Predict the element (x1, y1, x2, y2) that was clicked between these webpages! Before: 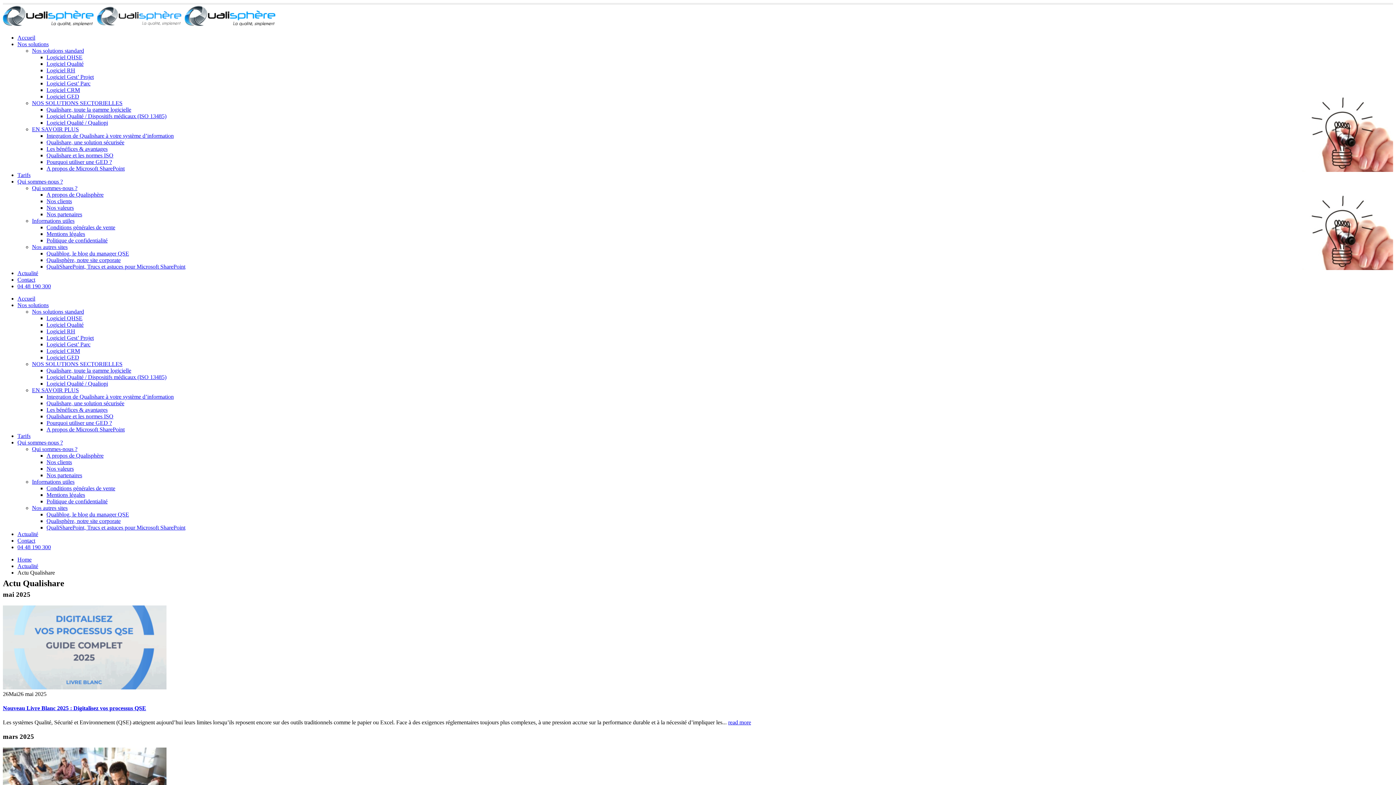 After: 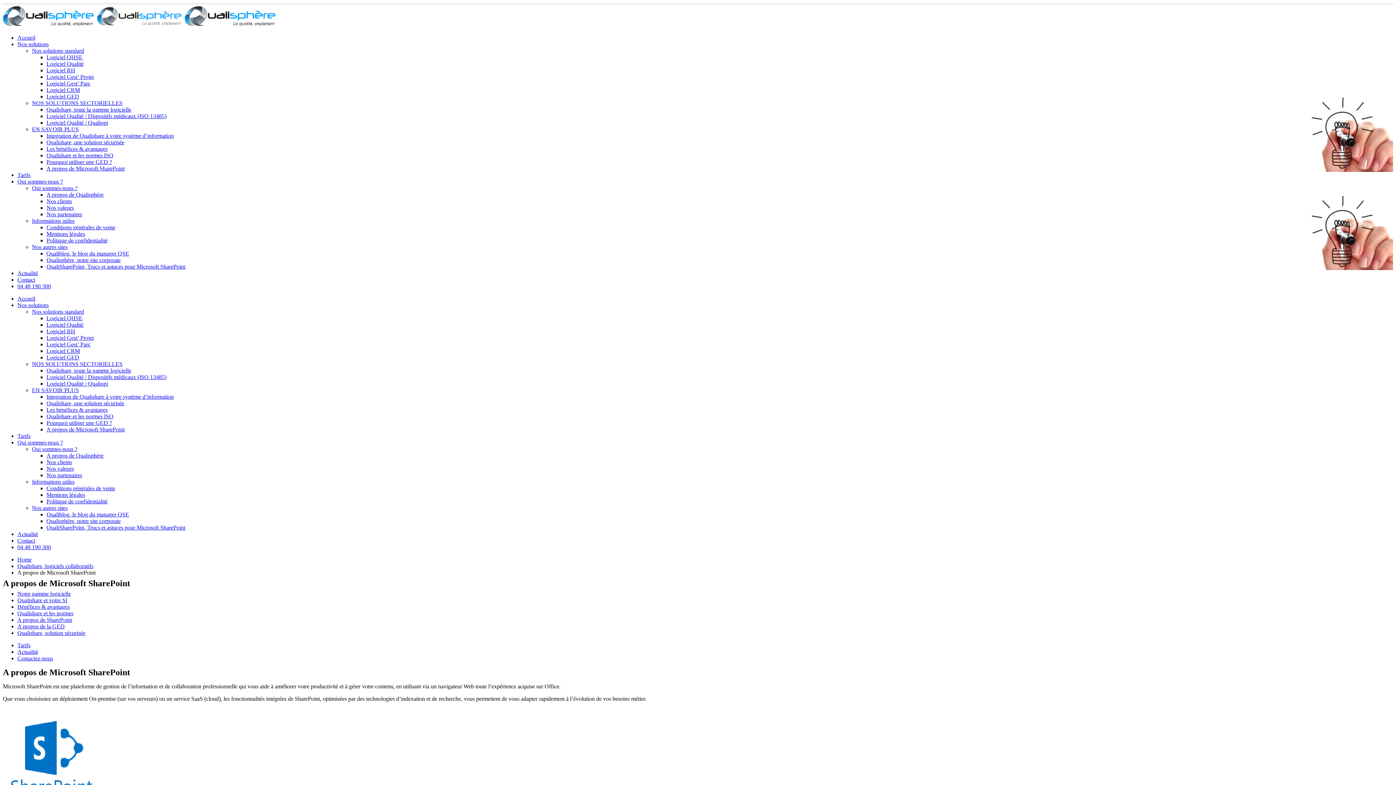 Action: bbox: (46, 165, 124, 171) label: A propos de Microsoft SharePoint